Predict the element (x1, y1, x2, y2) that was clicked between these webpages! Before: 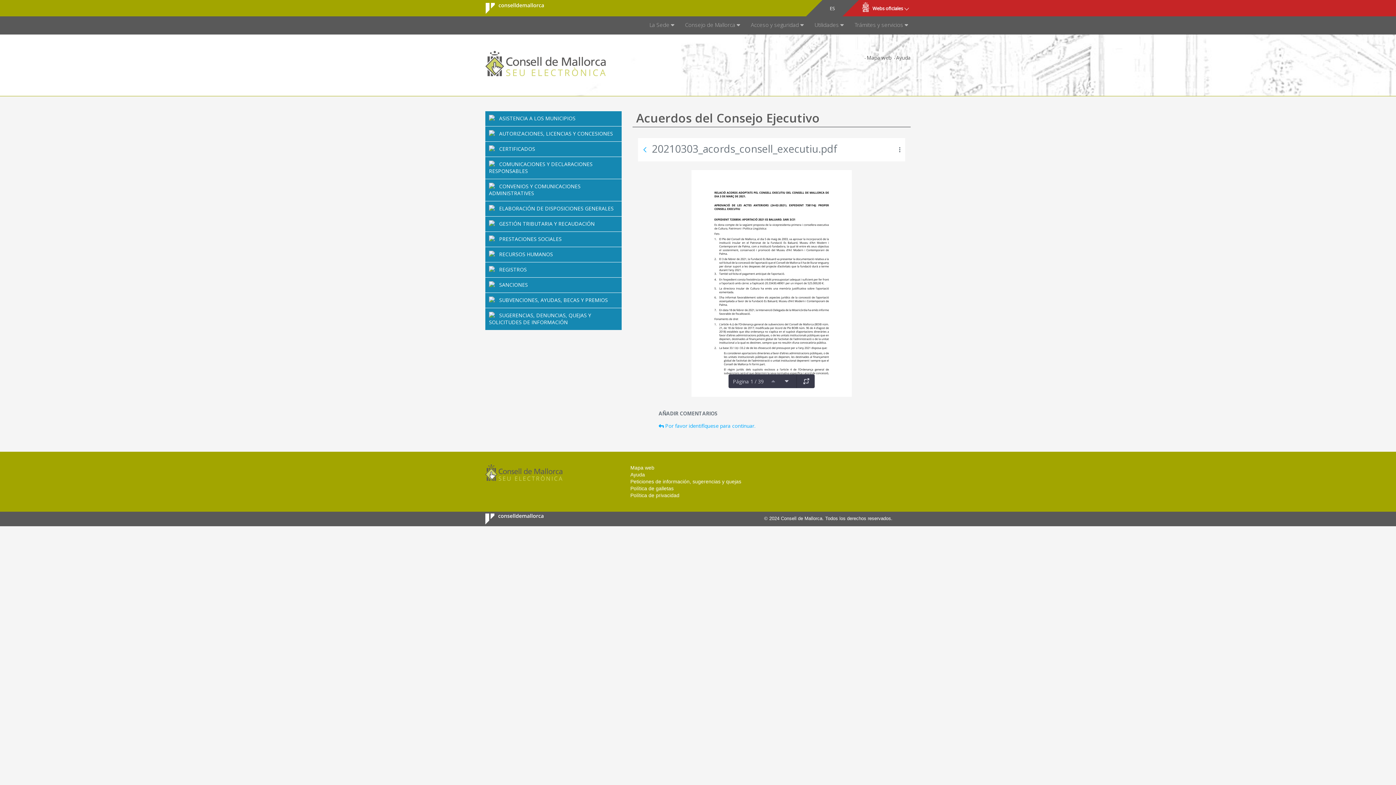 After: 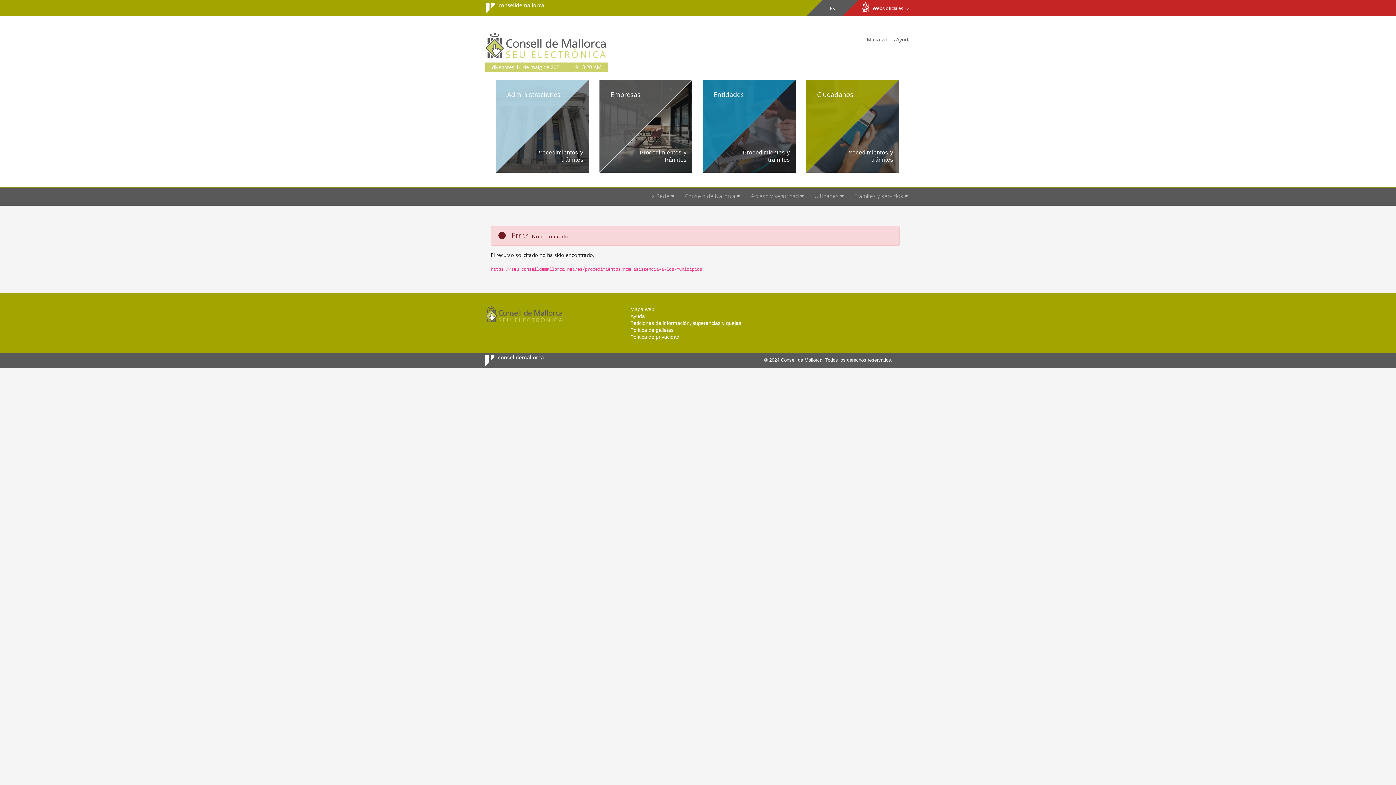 Action: label: ASISTENCIA A LOS MUNICIPIOS bbox: (485, 110, 621, 126)